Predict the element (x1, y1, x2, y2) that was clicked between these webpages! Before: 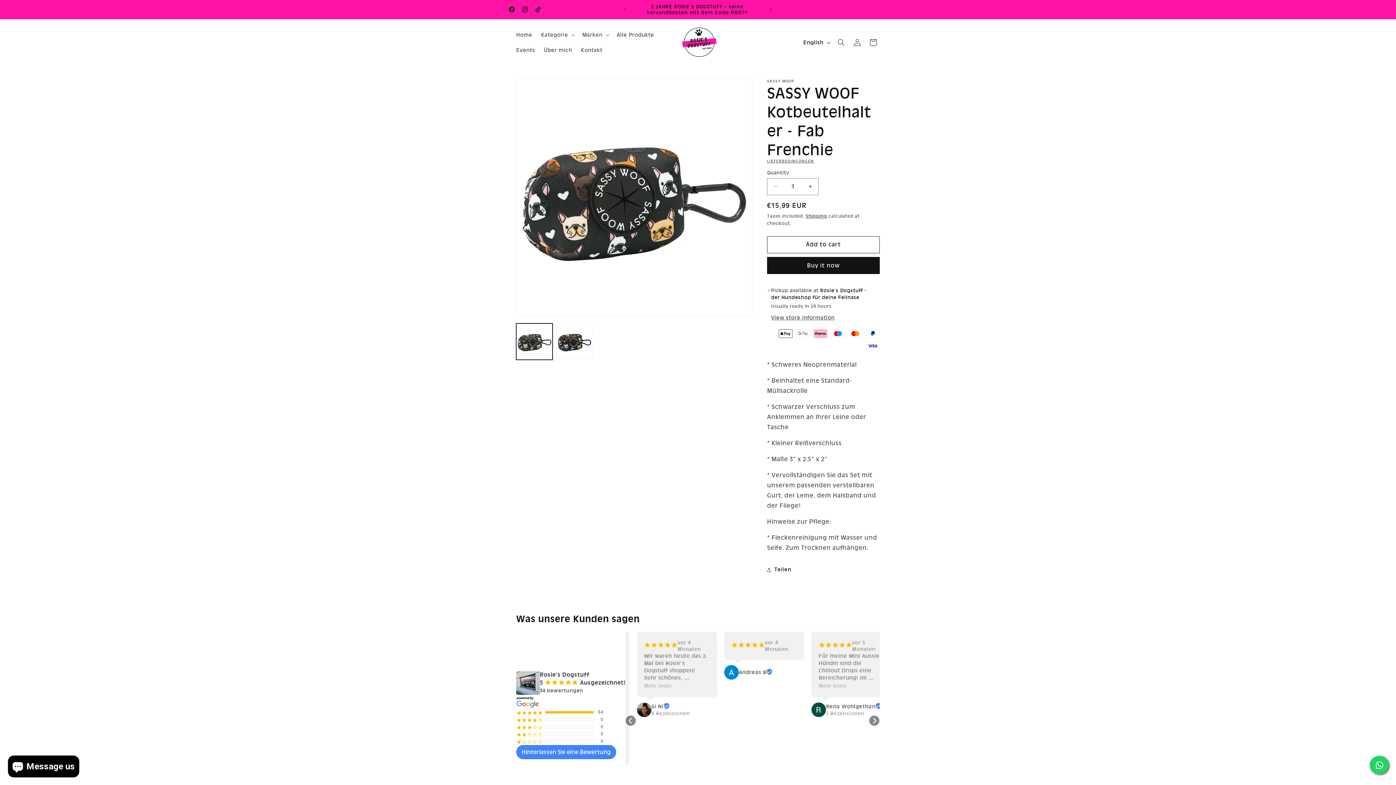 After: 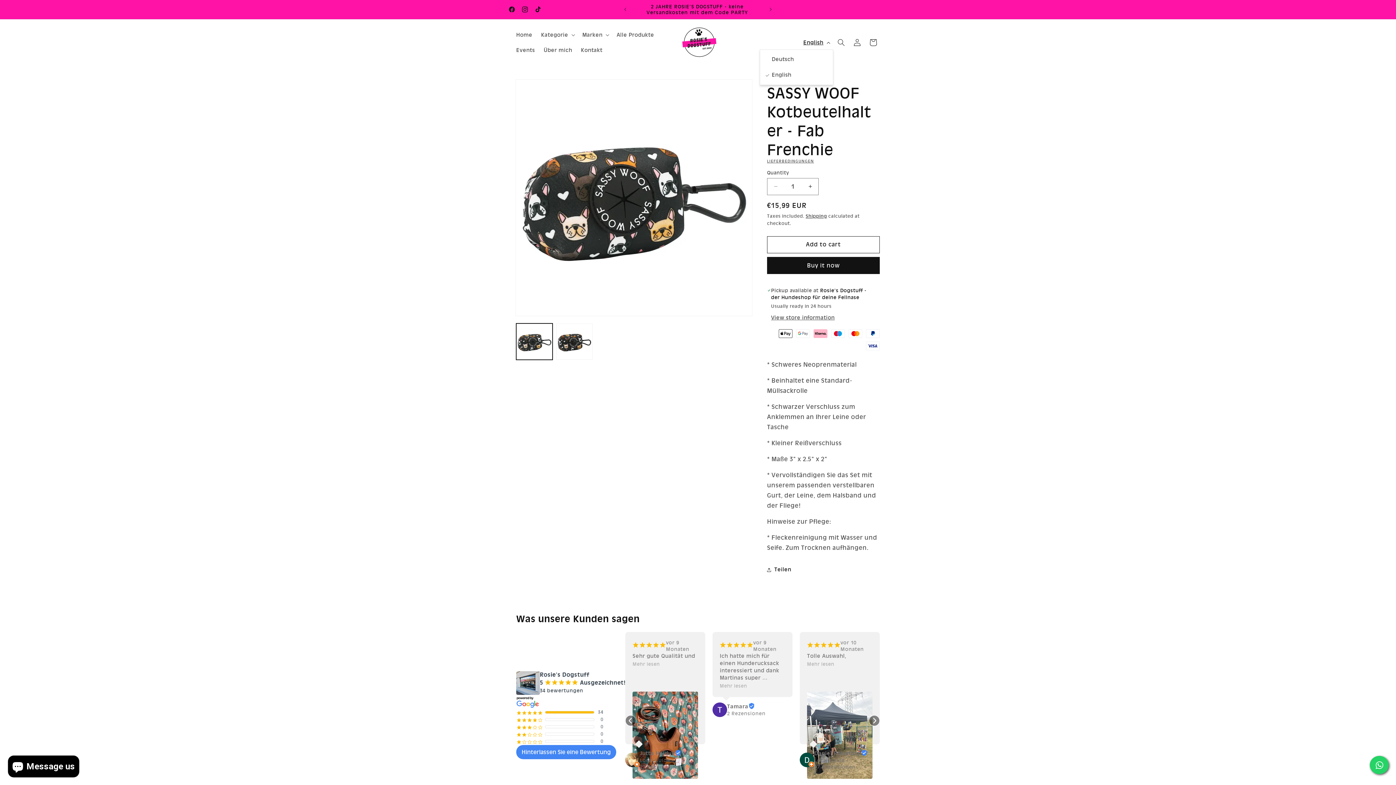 Action: label: English bbox: (799, 35, 833, 49)